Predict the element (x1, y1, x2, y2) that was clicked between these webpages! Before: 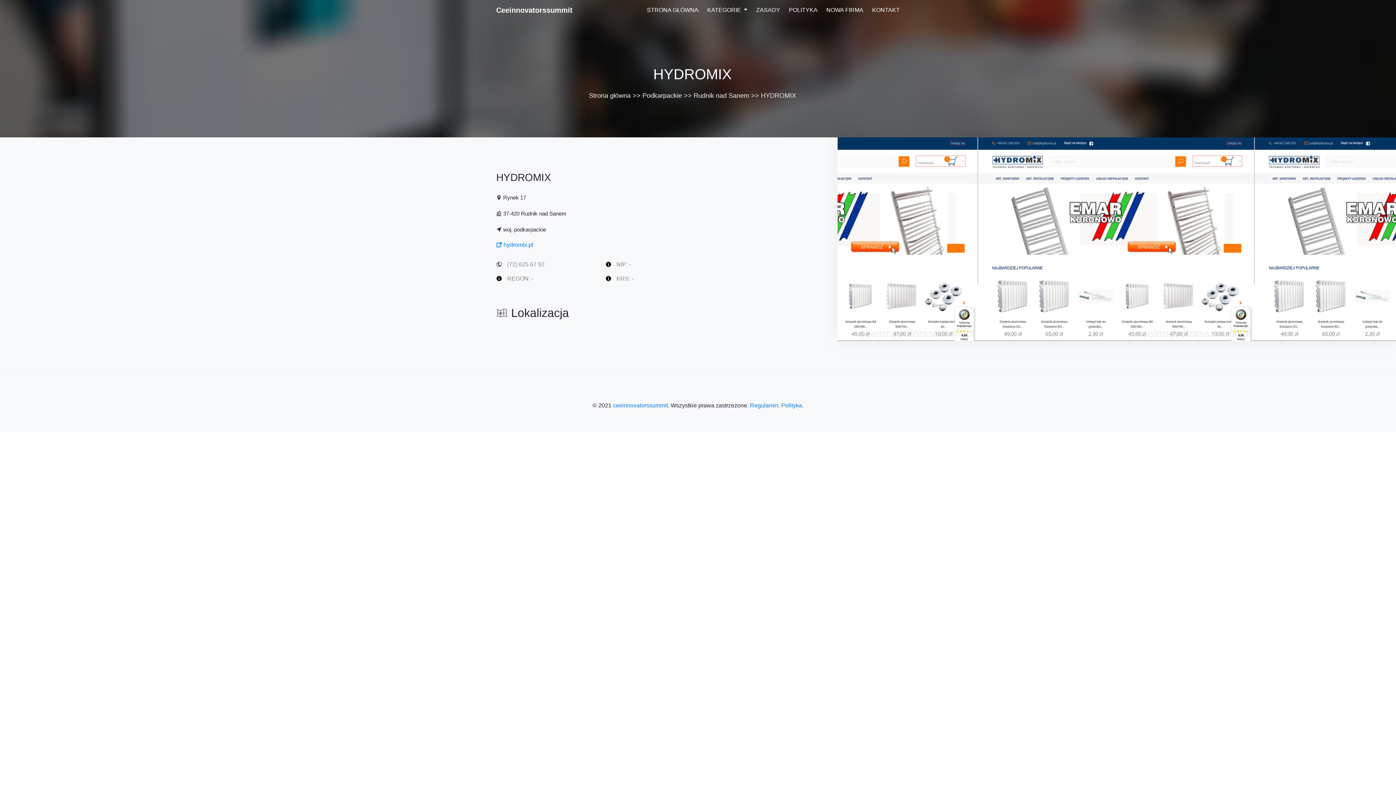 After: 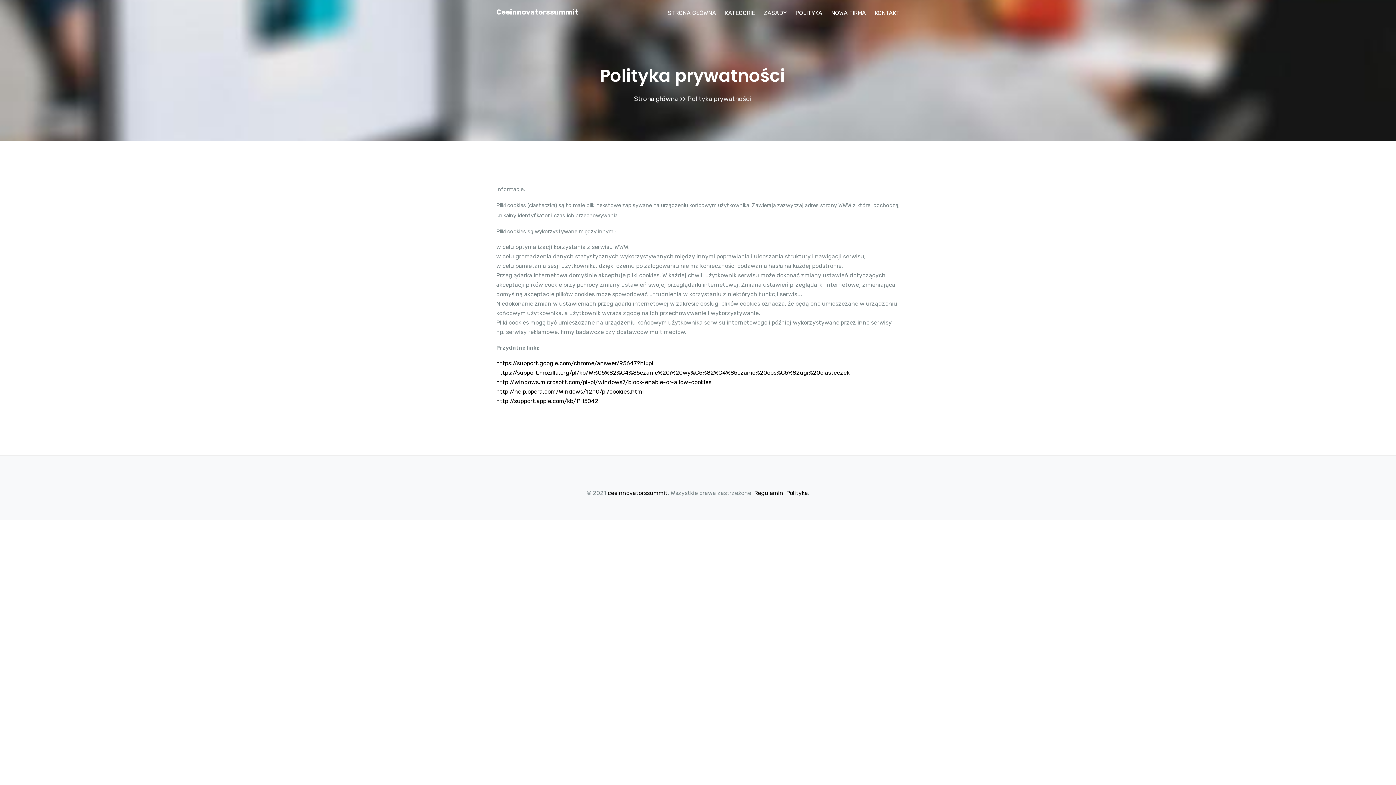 Action: label: Polityka bbox: (781, 402, 802, 408)